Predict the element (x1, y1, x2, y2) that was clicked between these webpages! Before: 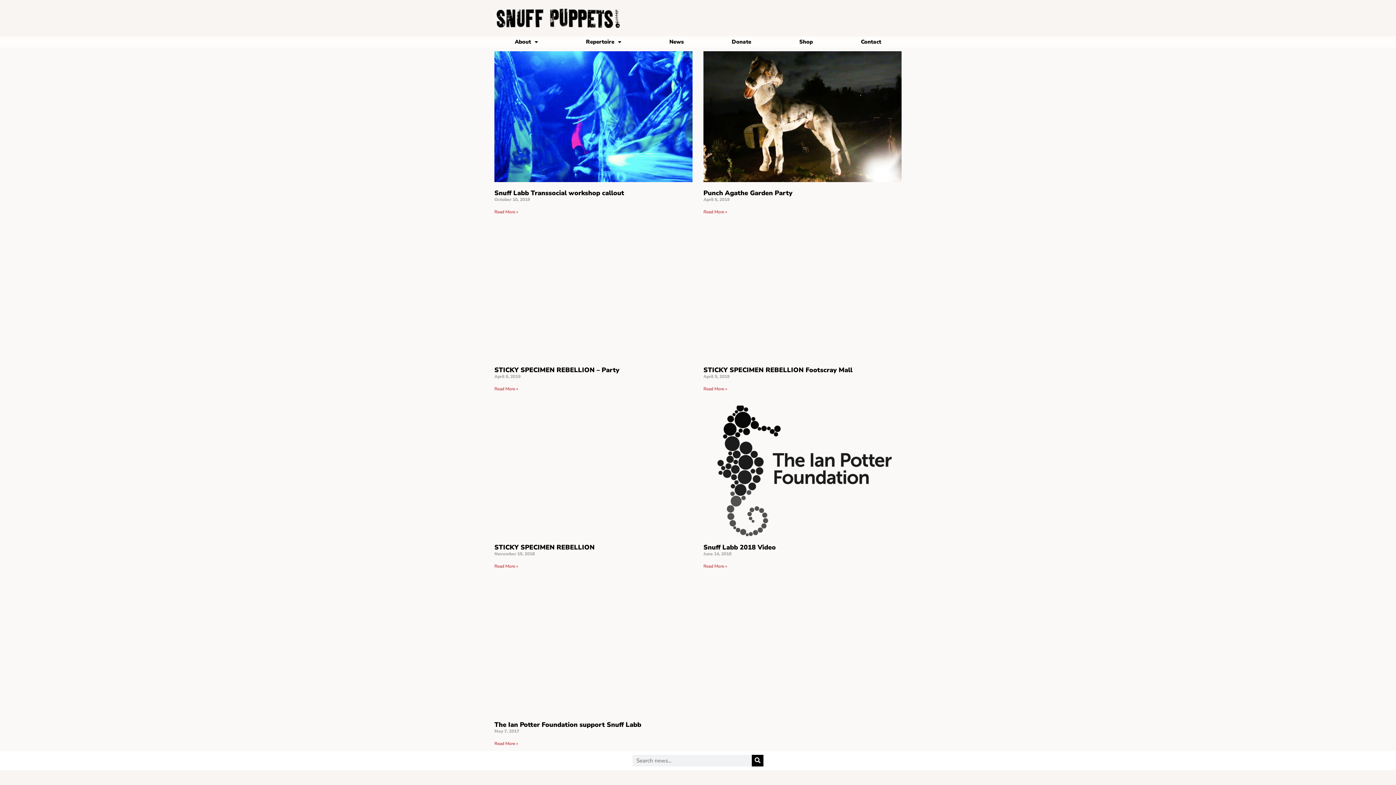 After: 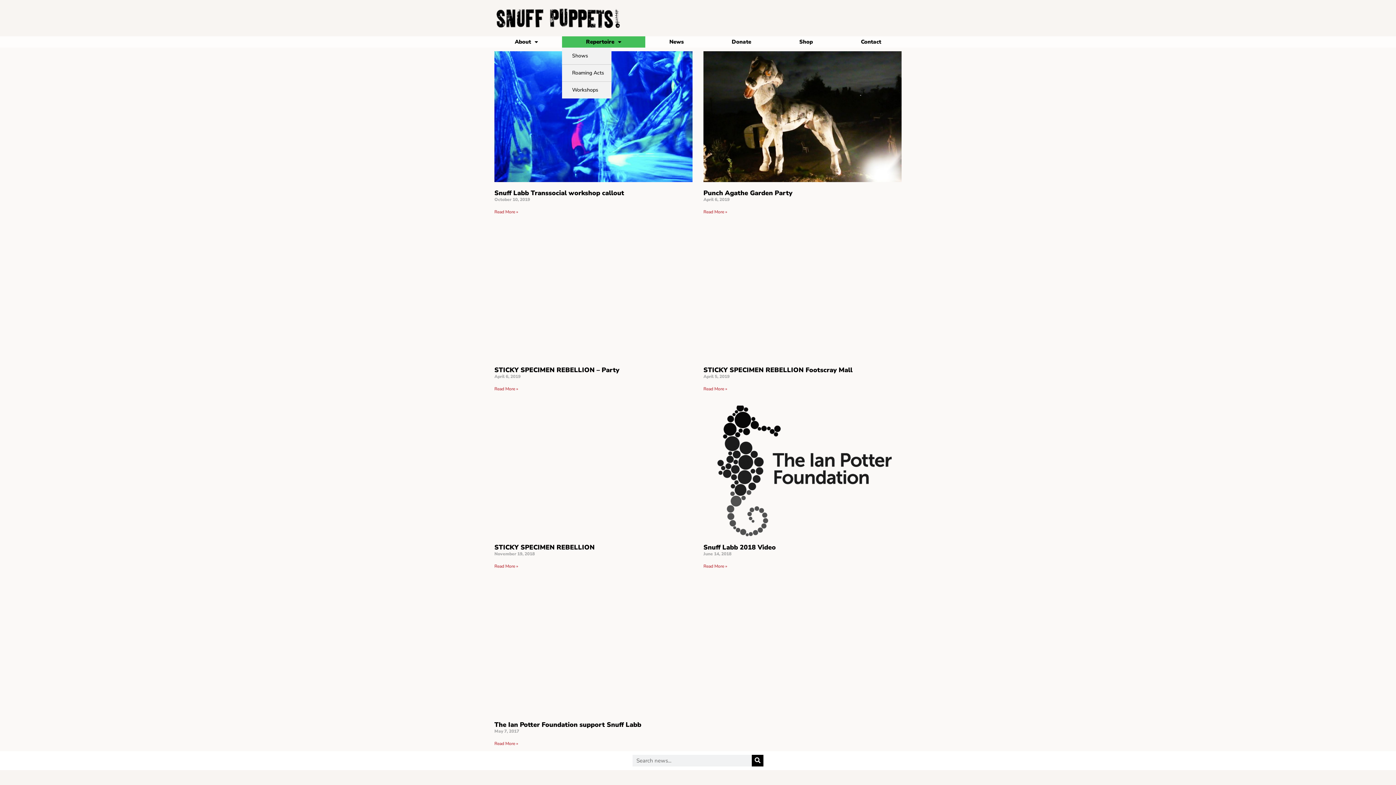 Action: label: Repertoire bbox: (562, 36, 645, 47)